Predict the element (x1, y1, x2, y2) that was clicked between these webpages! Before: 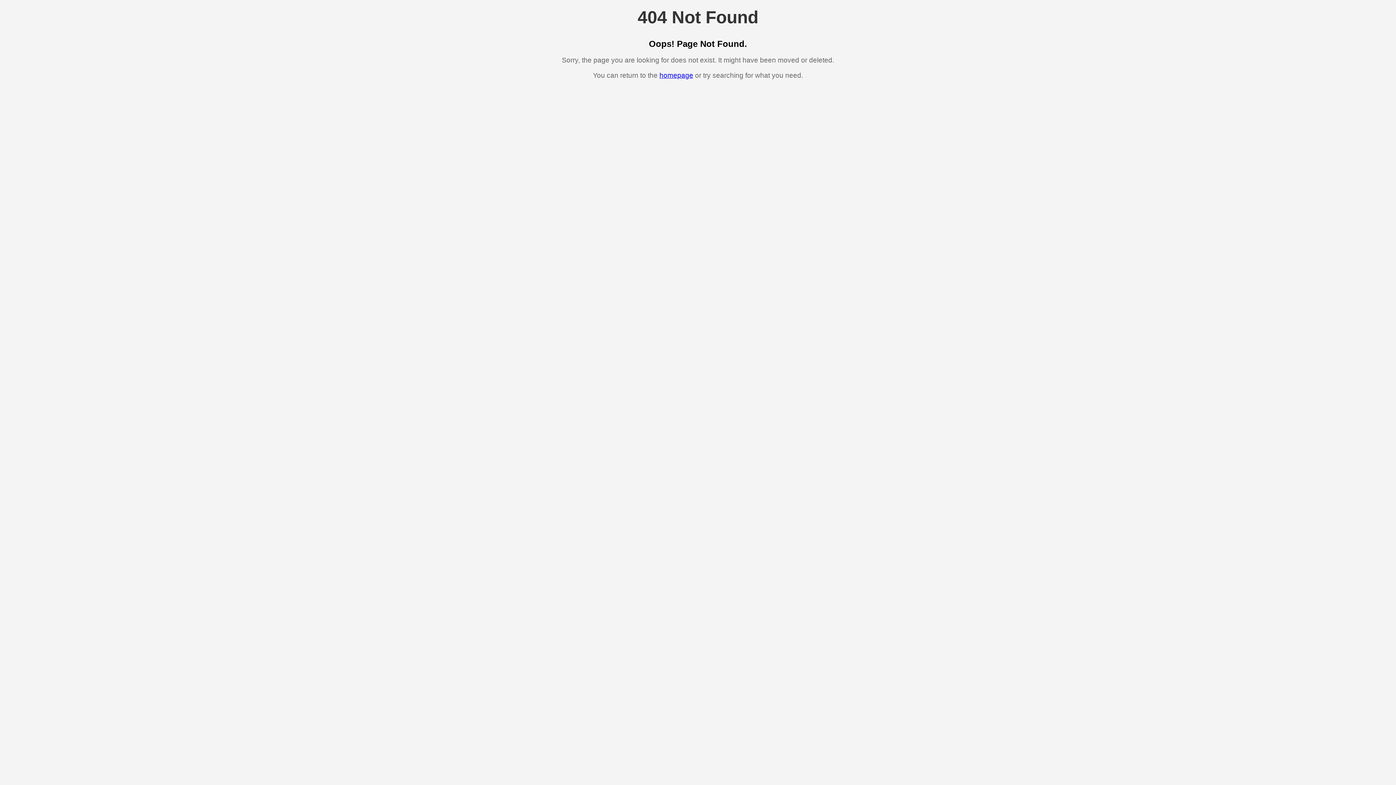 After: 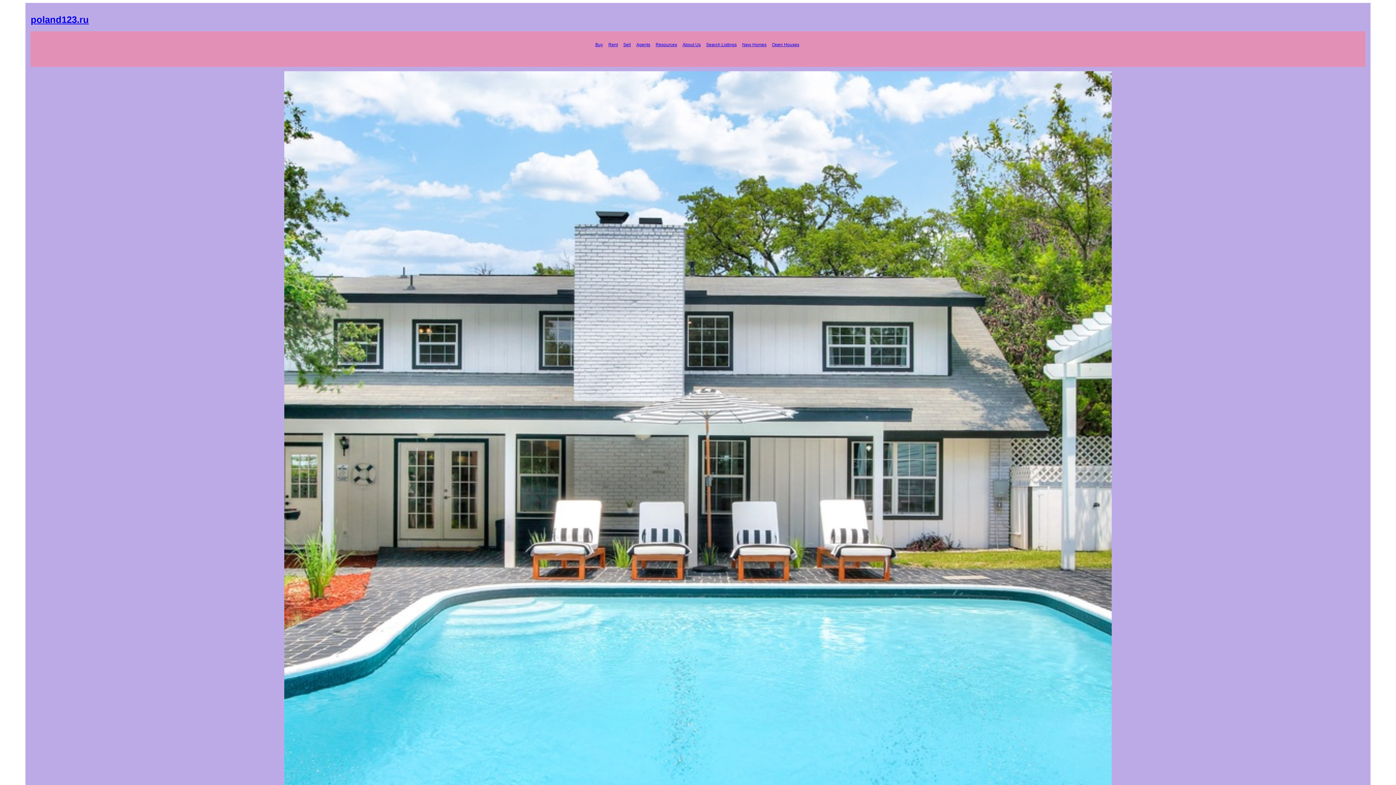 Action: label: homepage bbox: (659, 71, 693, 79)